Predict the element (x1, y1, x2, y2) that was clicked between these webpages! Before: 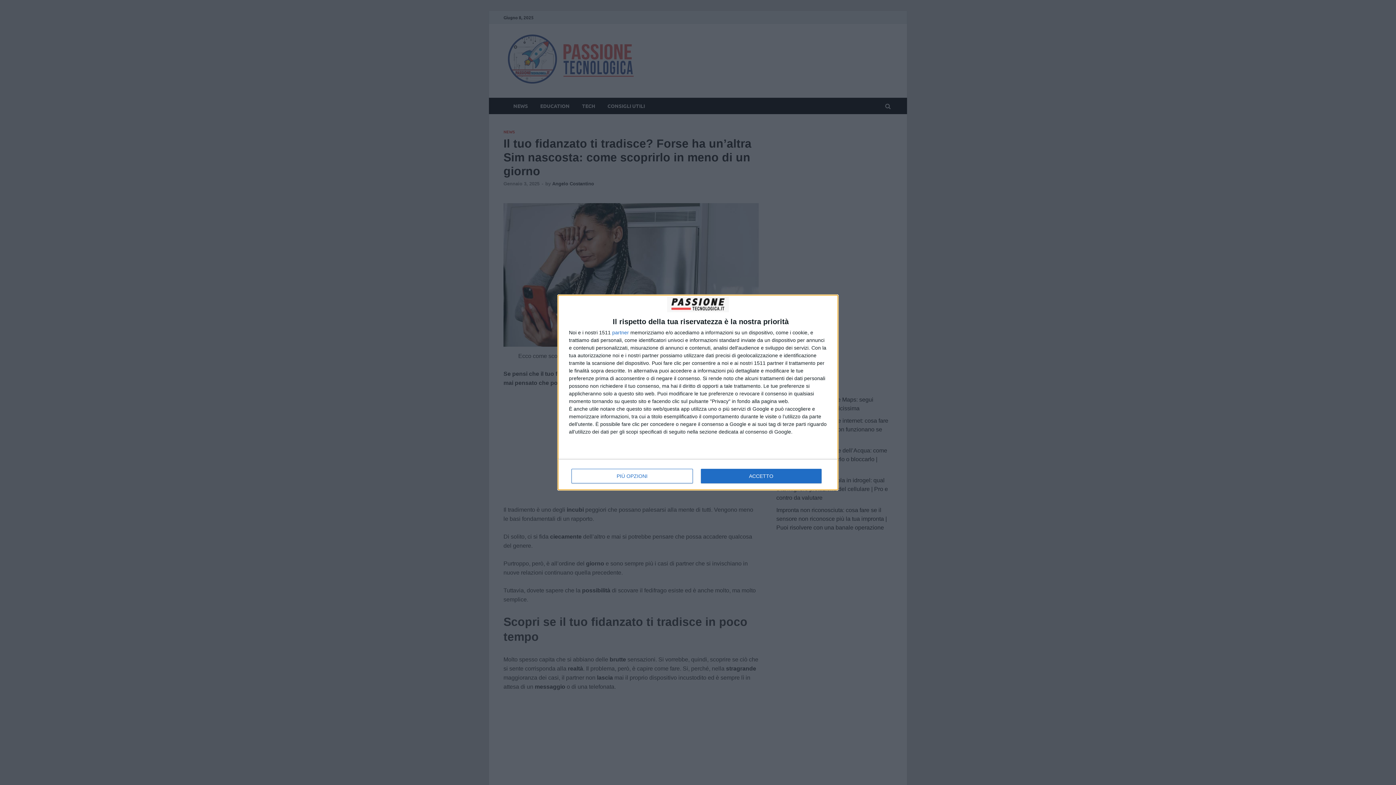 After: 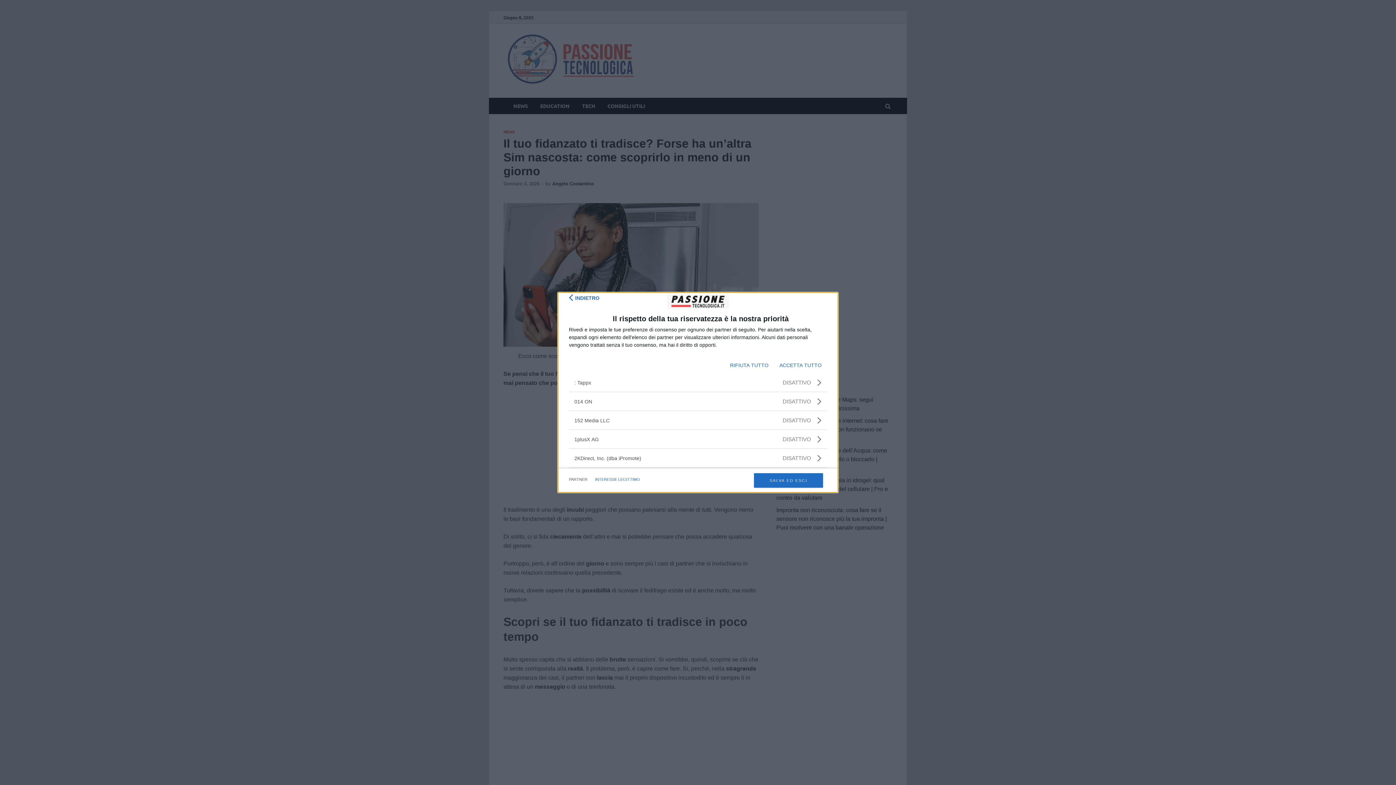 Action: label: partner bbox: (612, 330, 629, 335)